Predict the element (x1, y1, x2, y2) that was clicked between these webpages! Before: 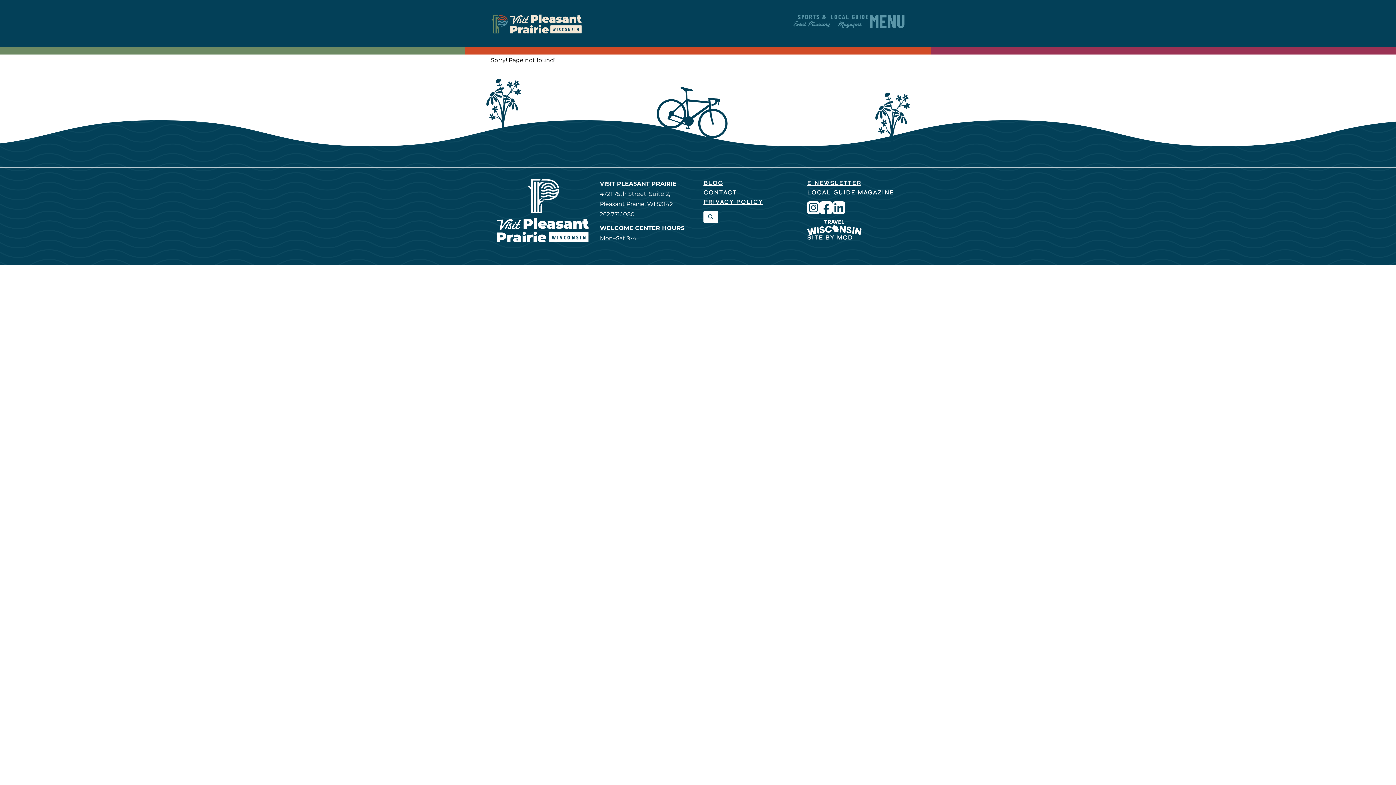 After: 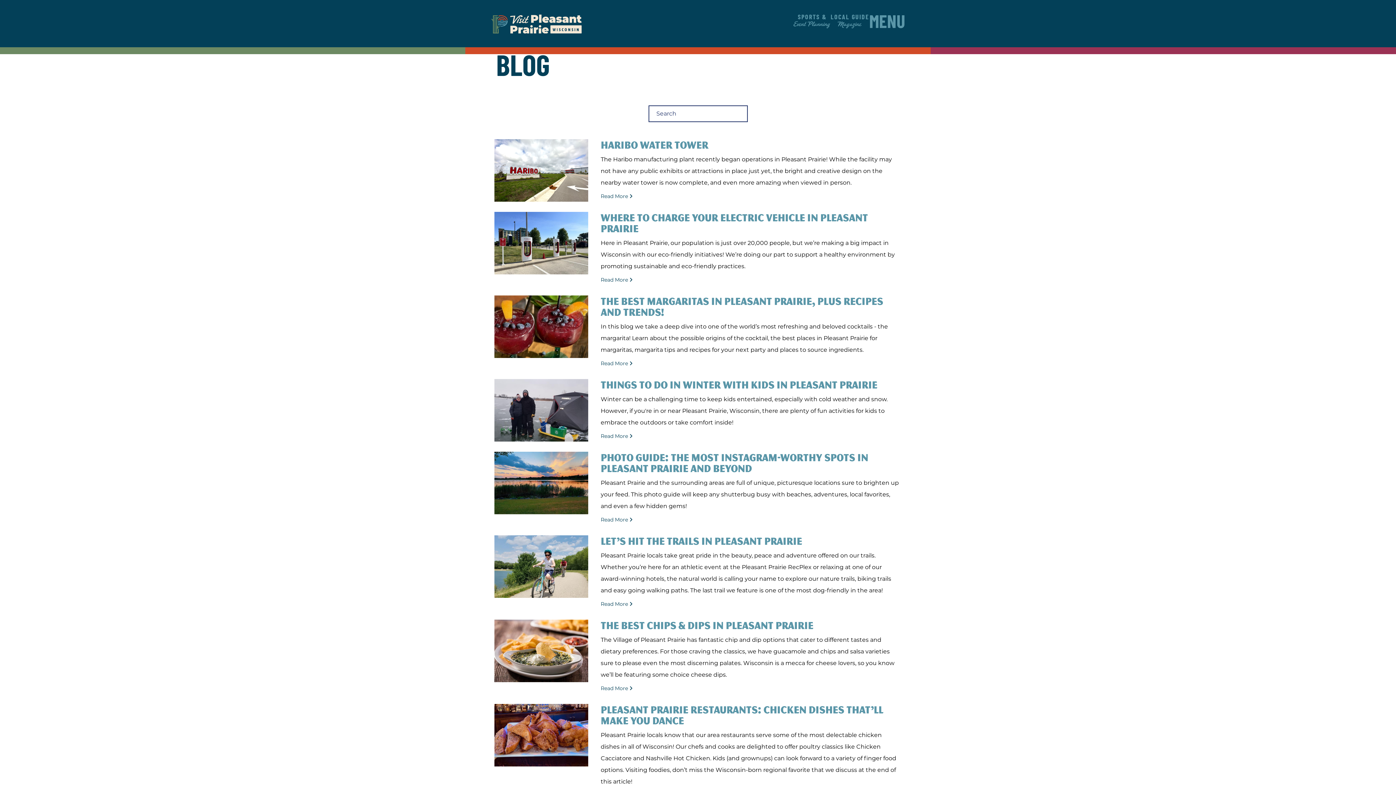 Action: label: BLOG bbox: (703, 178, 723, 188)